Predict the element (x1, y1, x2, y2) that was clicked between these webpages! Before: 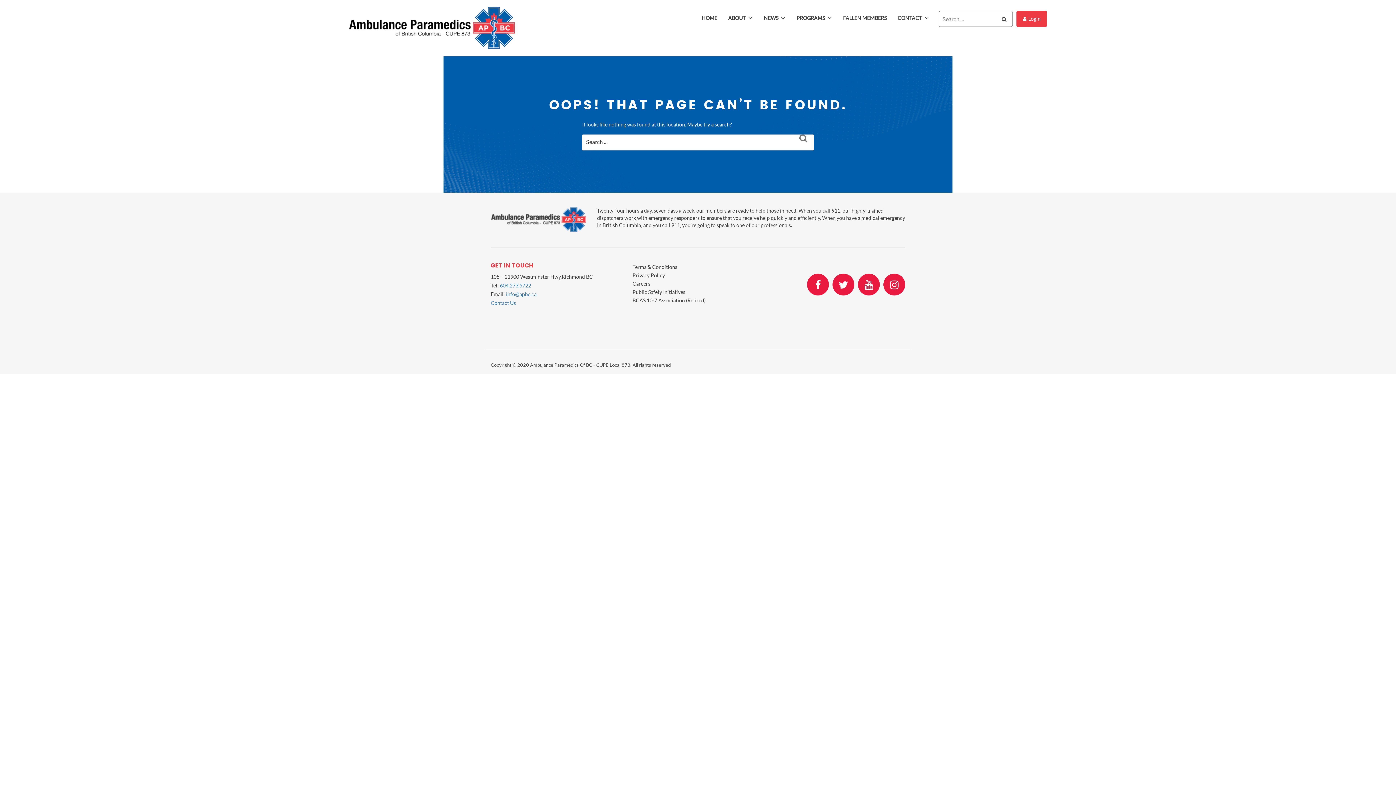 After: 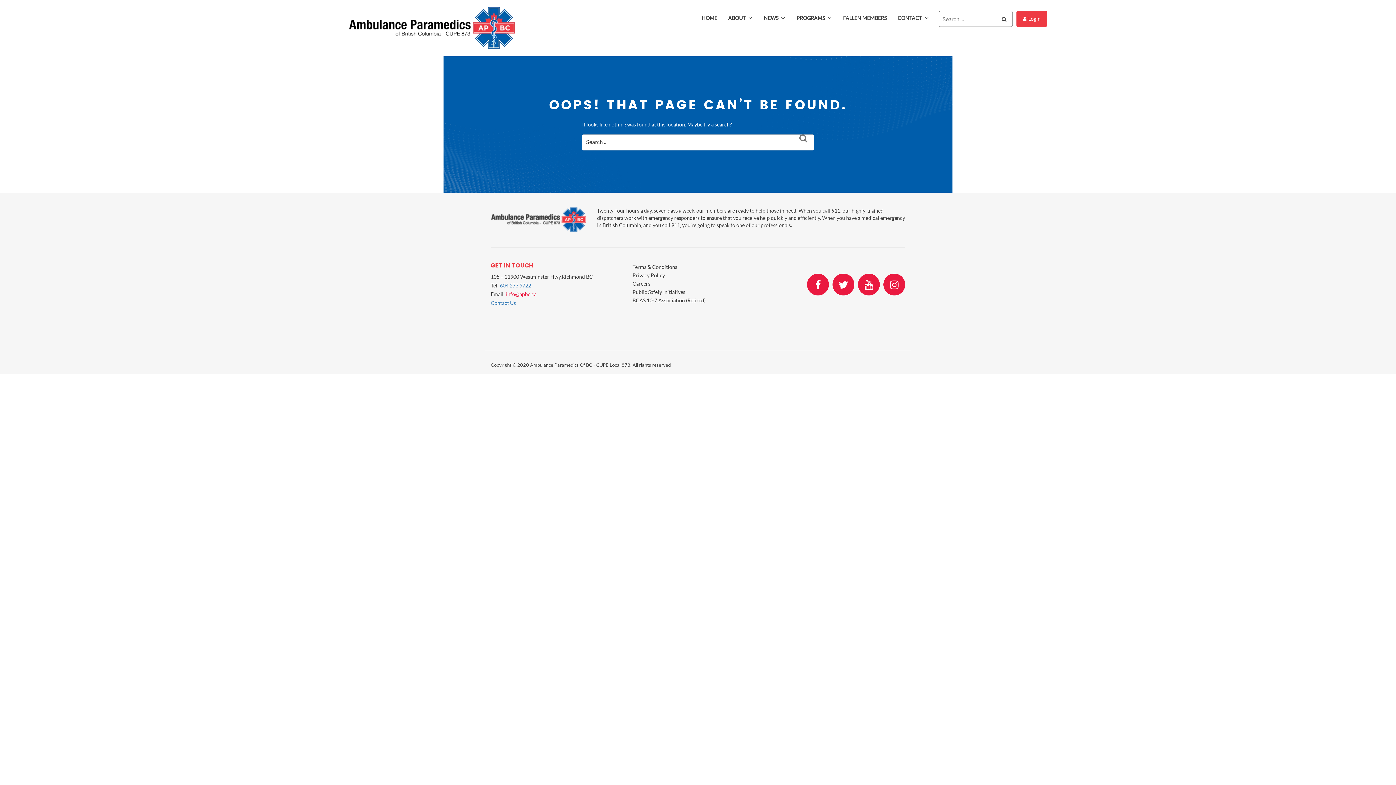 Action: label: info@apbc.ca bbox: (506, 291, 536, 297)